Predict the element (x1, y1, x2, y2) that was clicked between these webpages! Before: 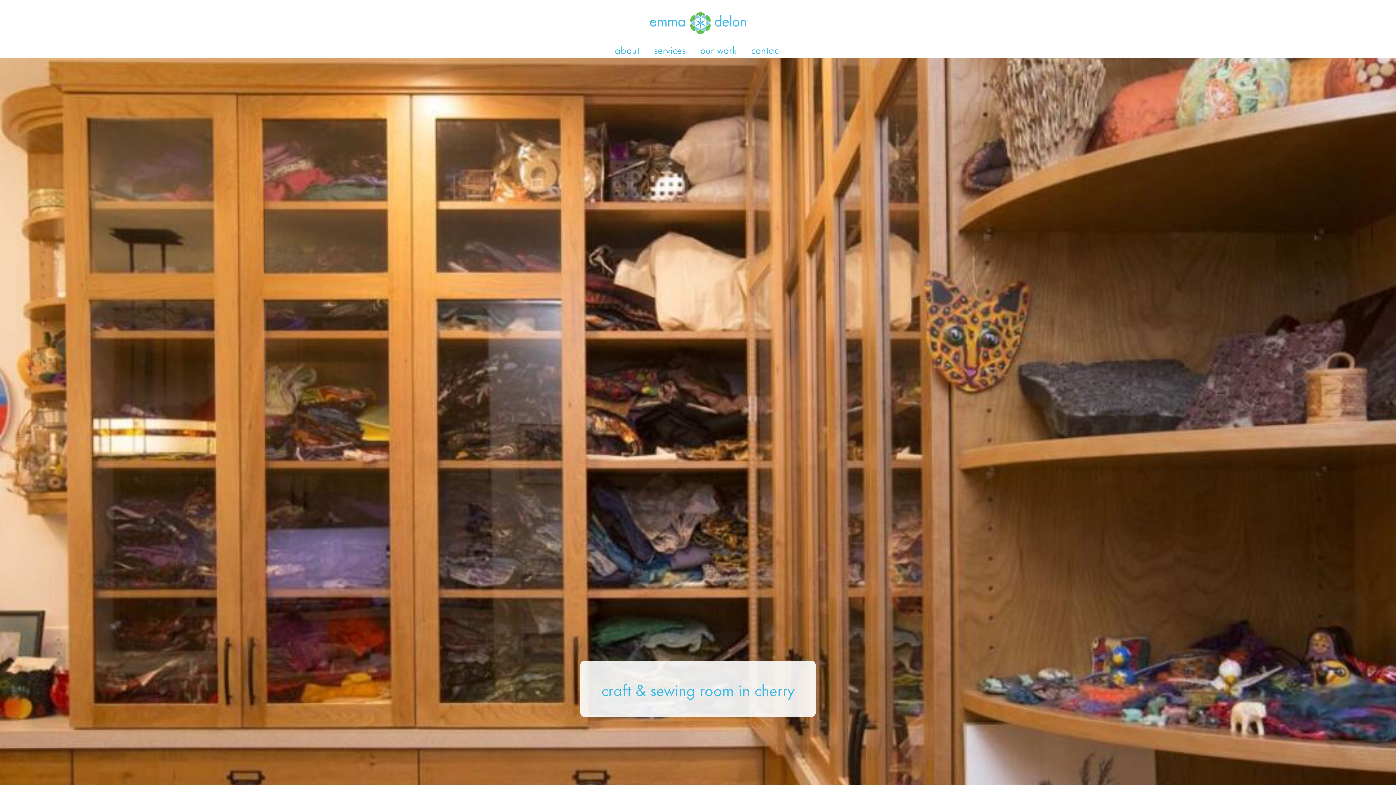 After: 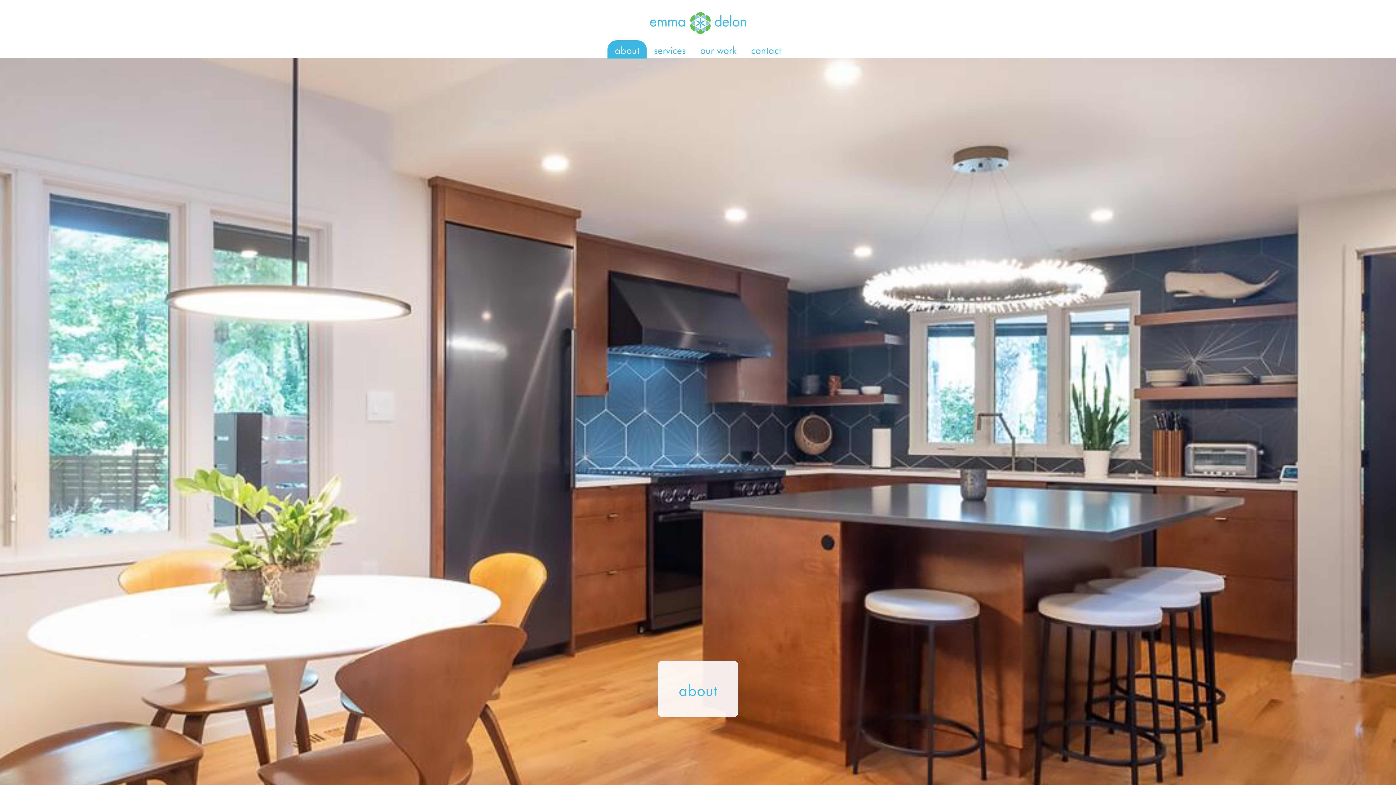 Action: bbox: (607, 40, 646, 58) label: about